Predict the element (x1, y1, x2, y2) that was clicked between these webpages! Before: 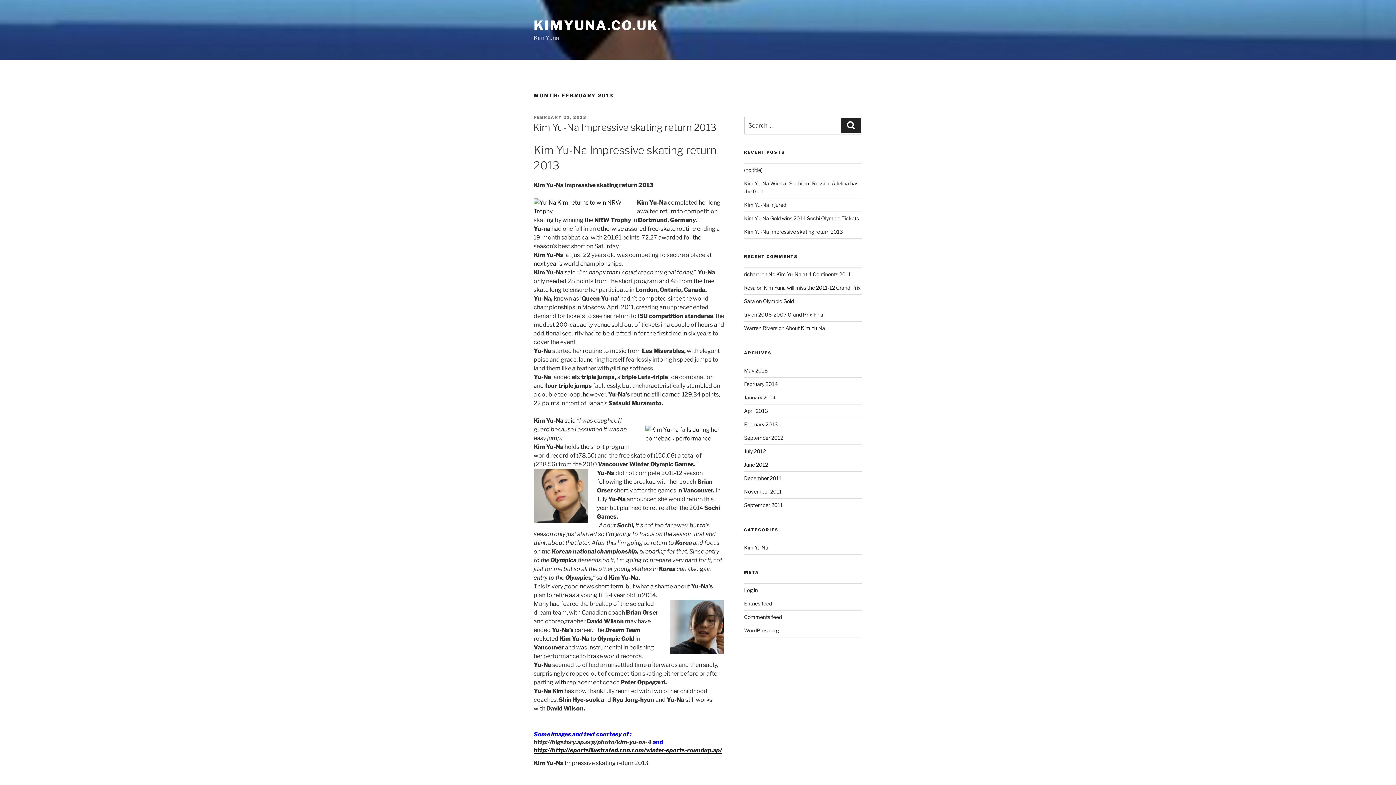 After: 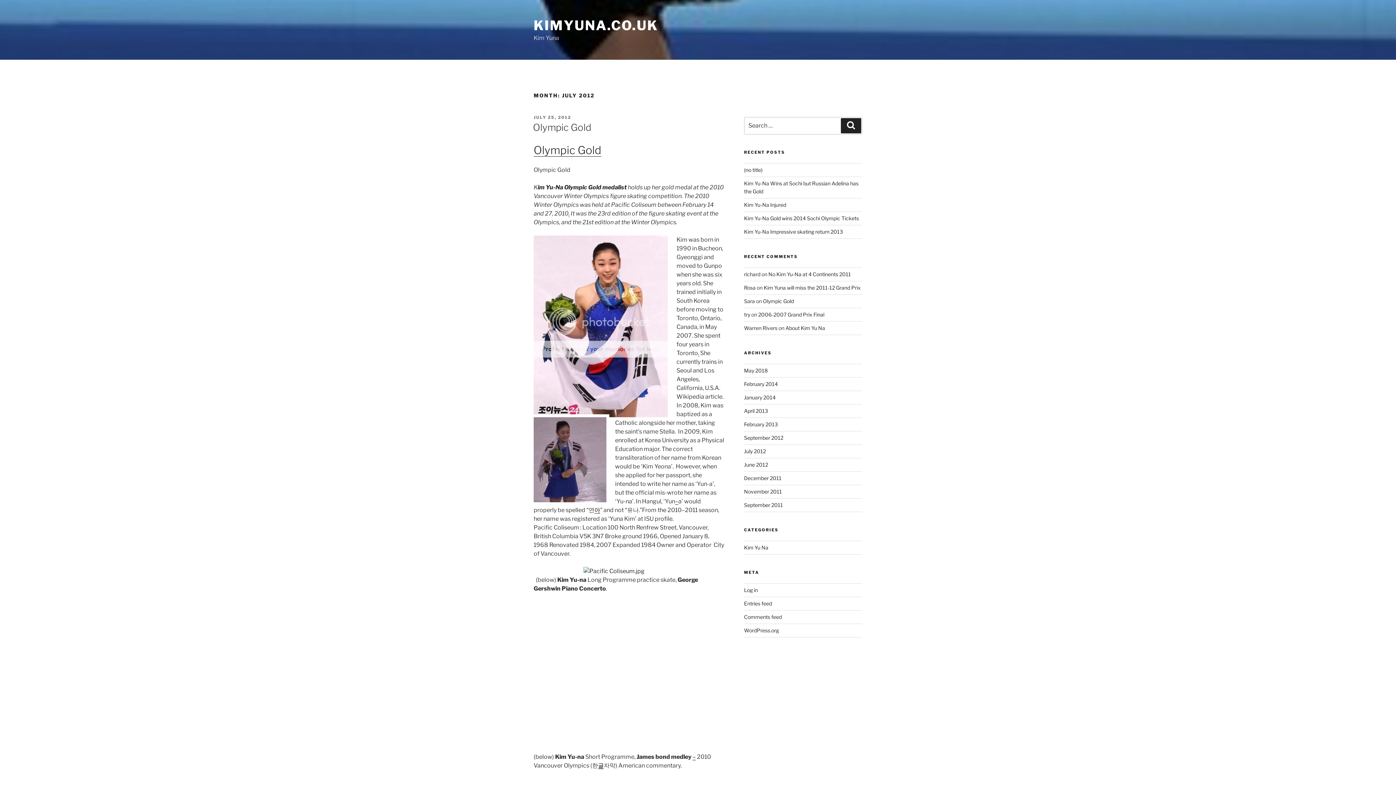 Action: label: July 2012 bbox: (744, 448, 766, 454)